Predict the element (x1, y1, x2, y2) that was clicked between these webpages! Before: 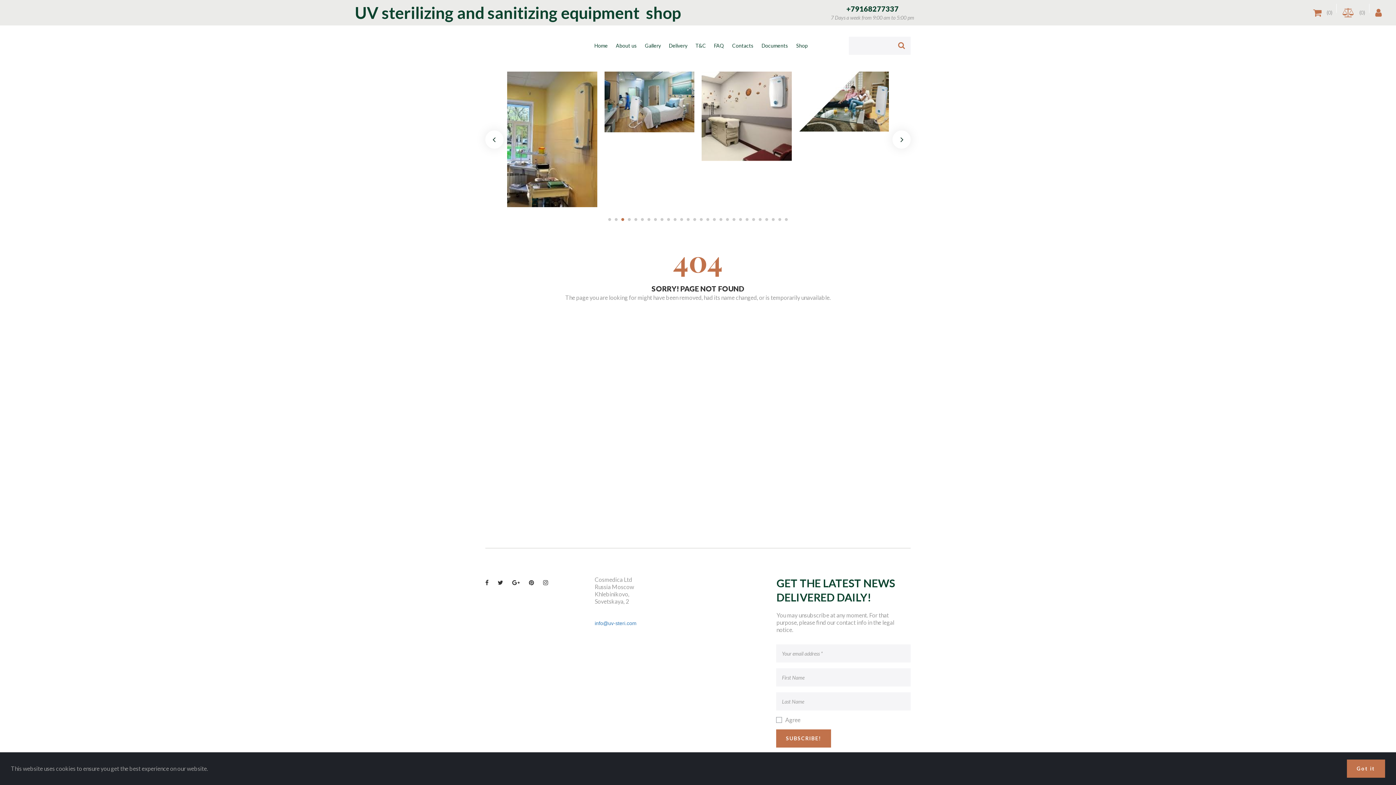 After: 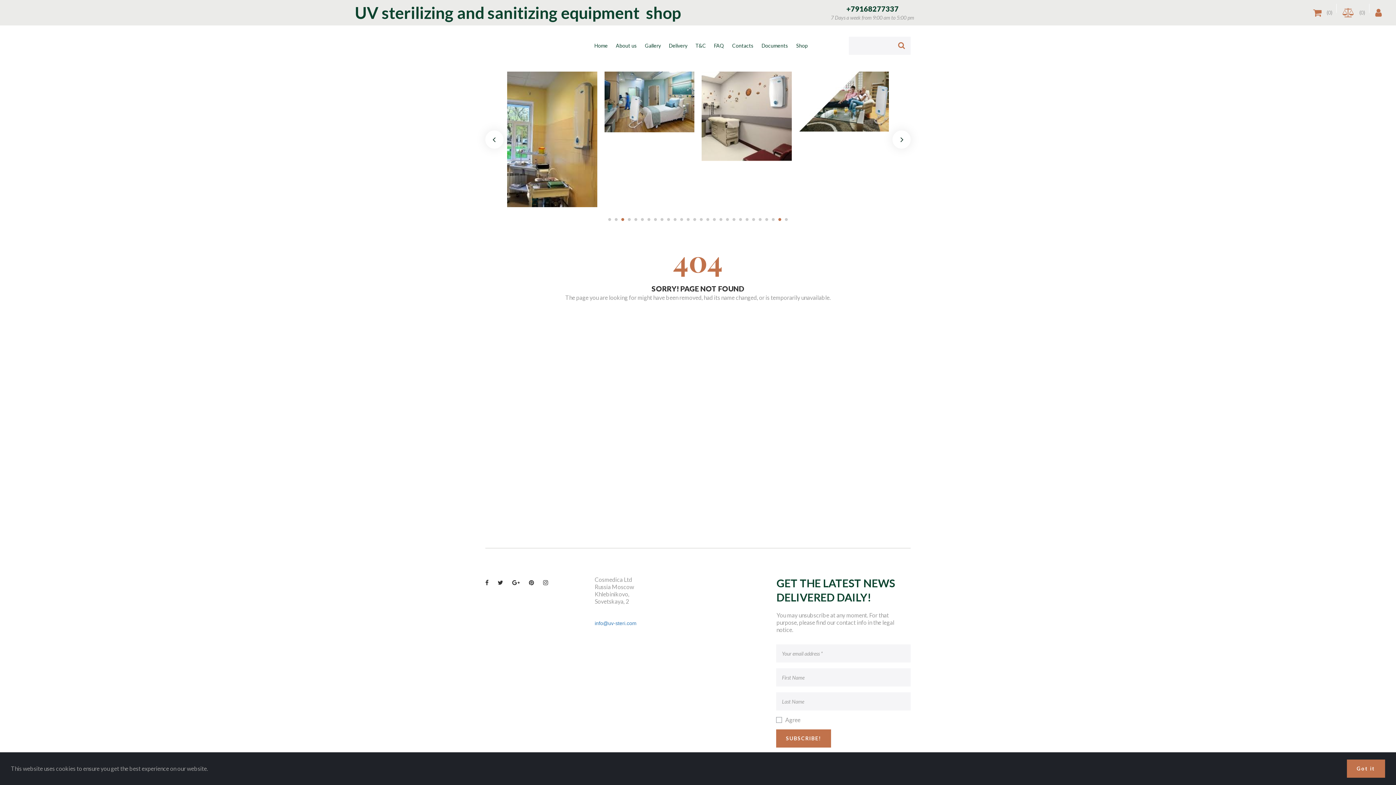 Action: label: 27 bbox: (778, 218, 781, 221)